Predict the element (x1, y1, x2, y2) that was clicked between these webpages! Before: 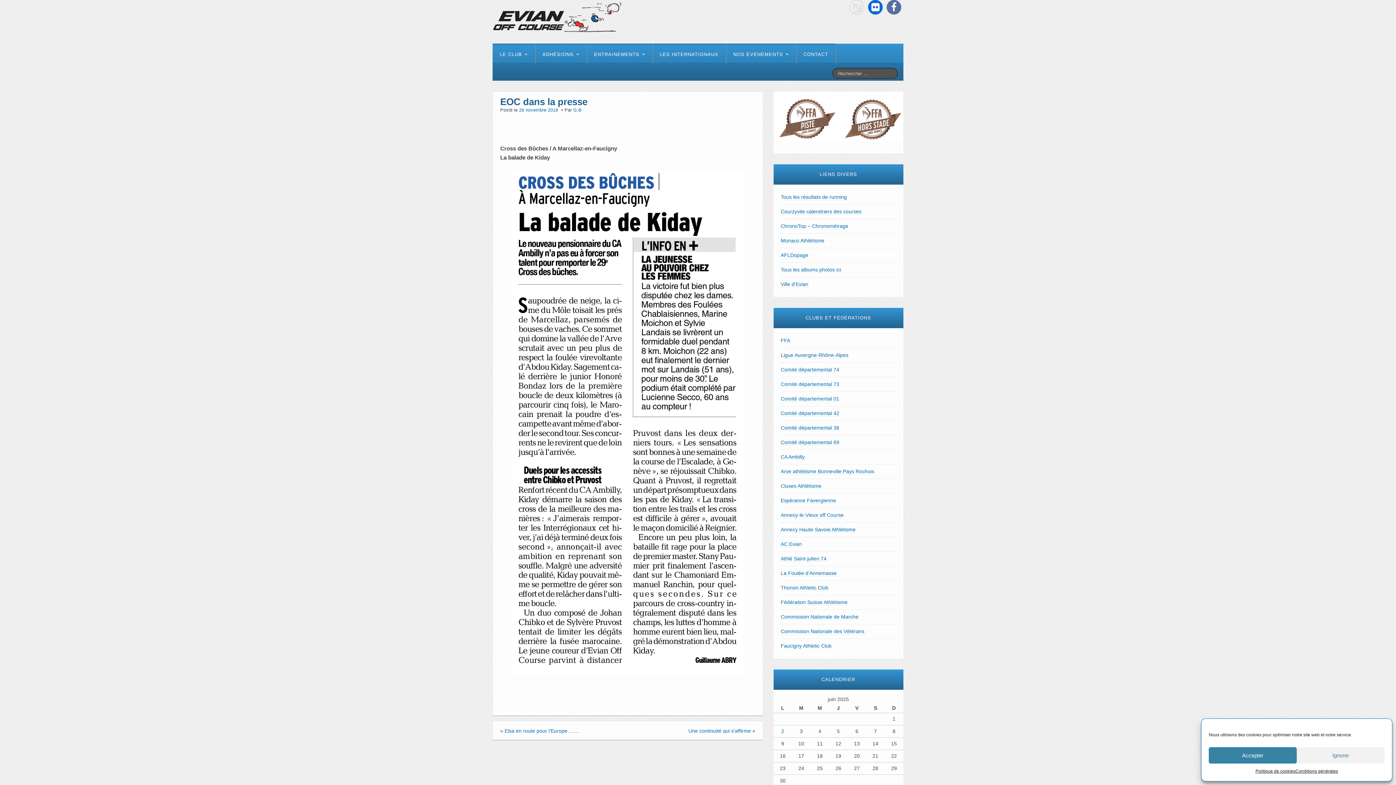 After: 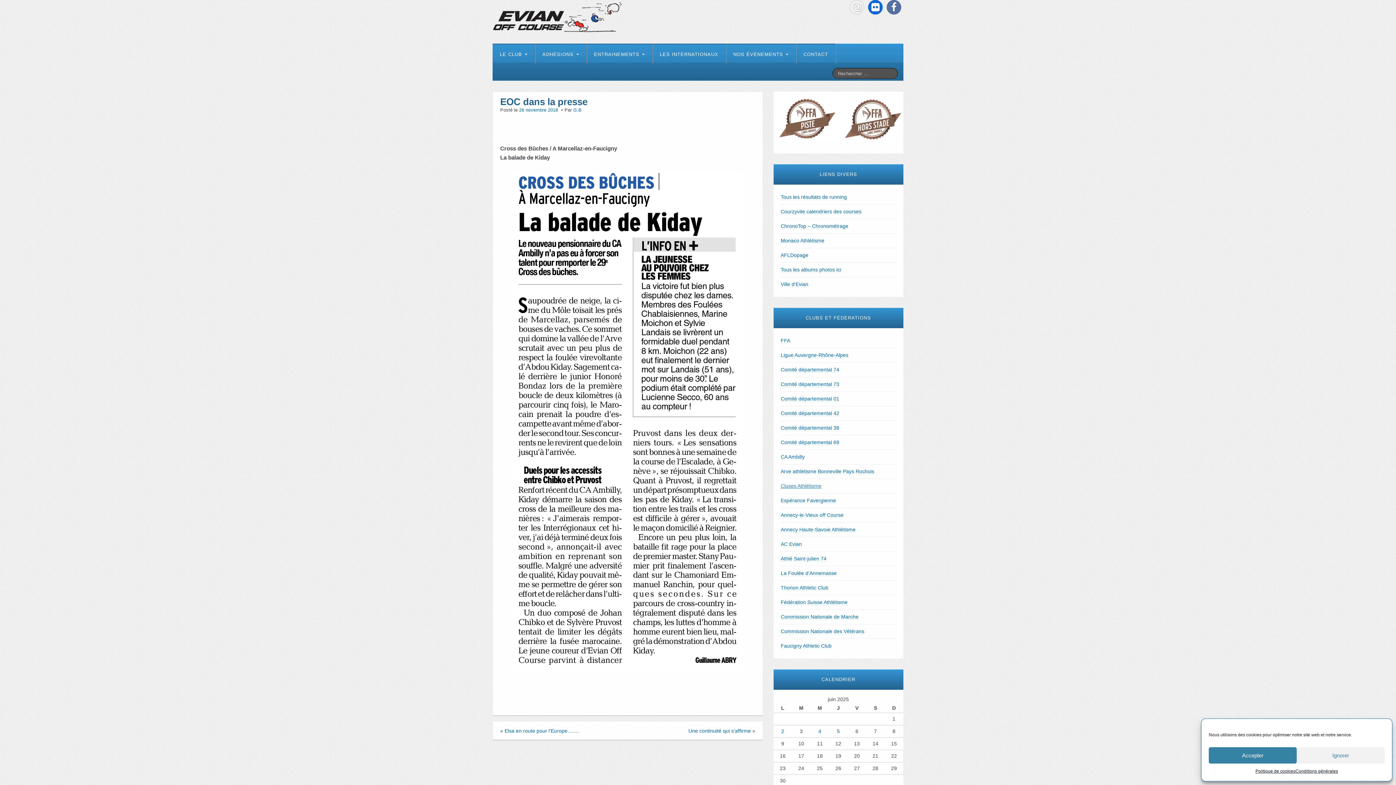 Action: label: Cluses Athlétisme bbox: (780, 483, 821, 489)